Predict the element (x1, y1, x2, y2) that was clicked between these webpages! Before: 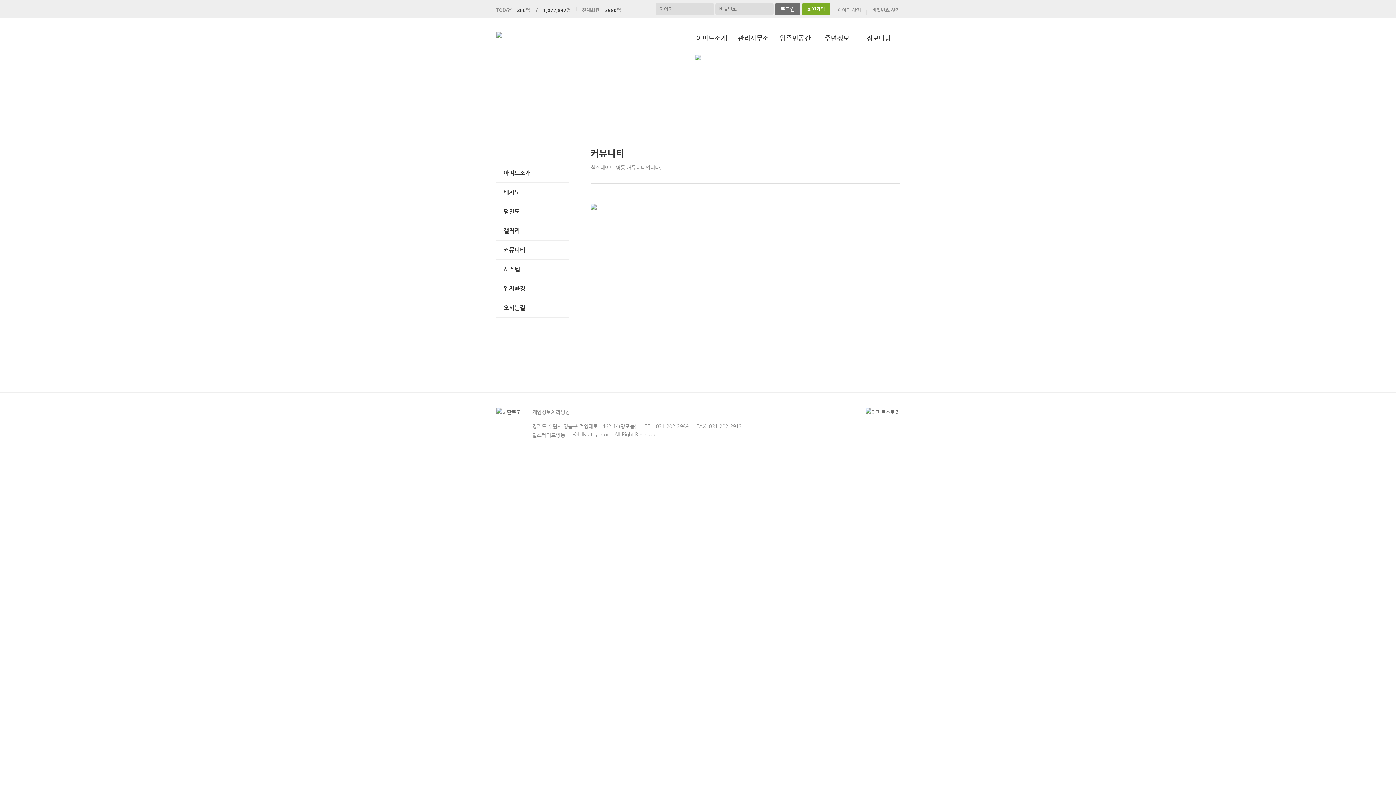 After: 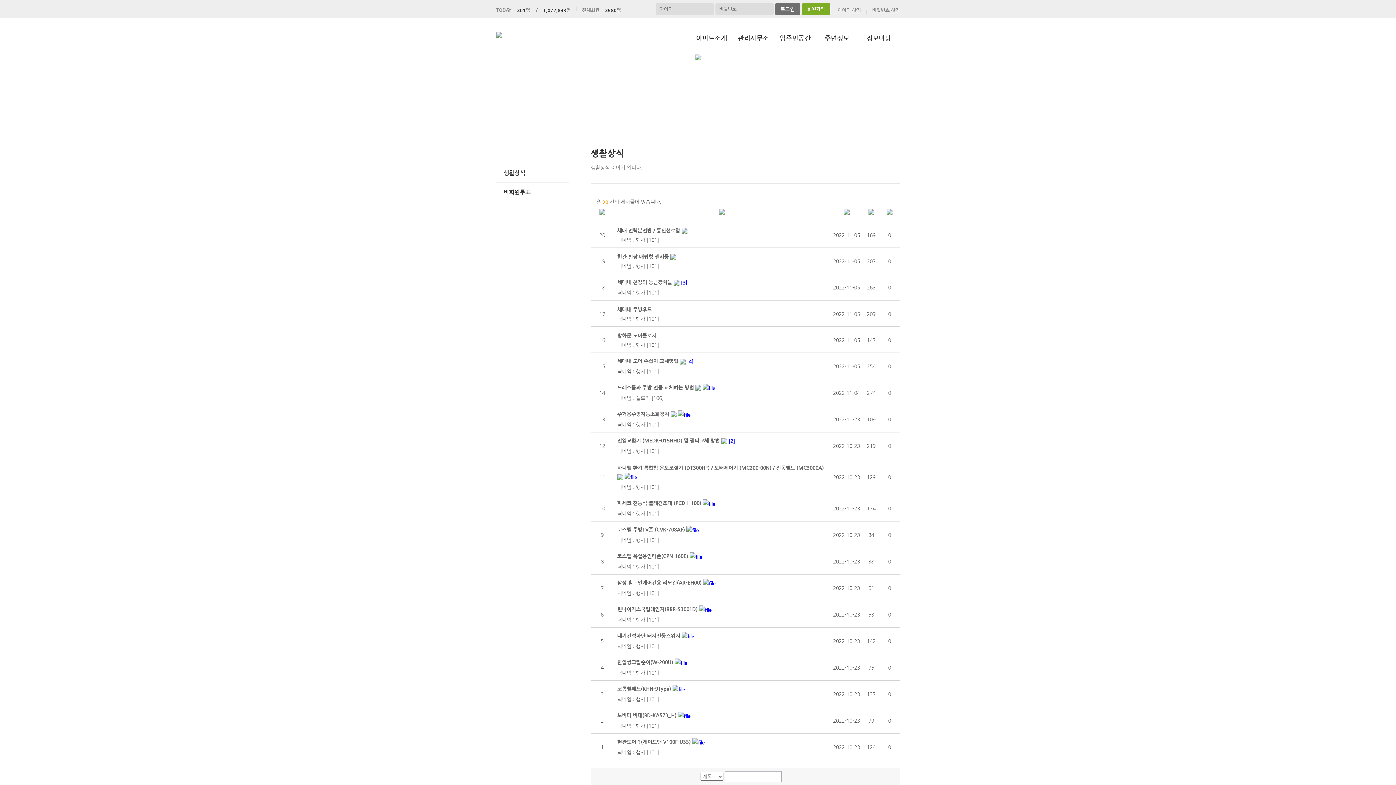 Action: bbox: (780, 34, 810, 41) label: 입주민공간